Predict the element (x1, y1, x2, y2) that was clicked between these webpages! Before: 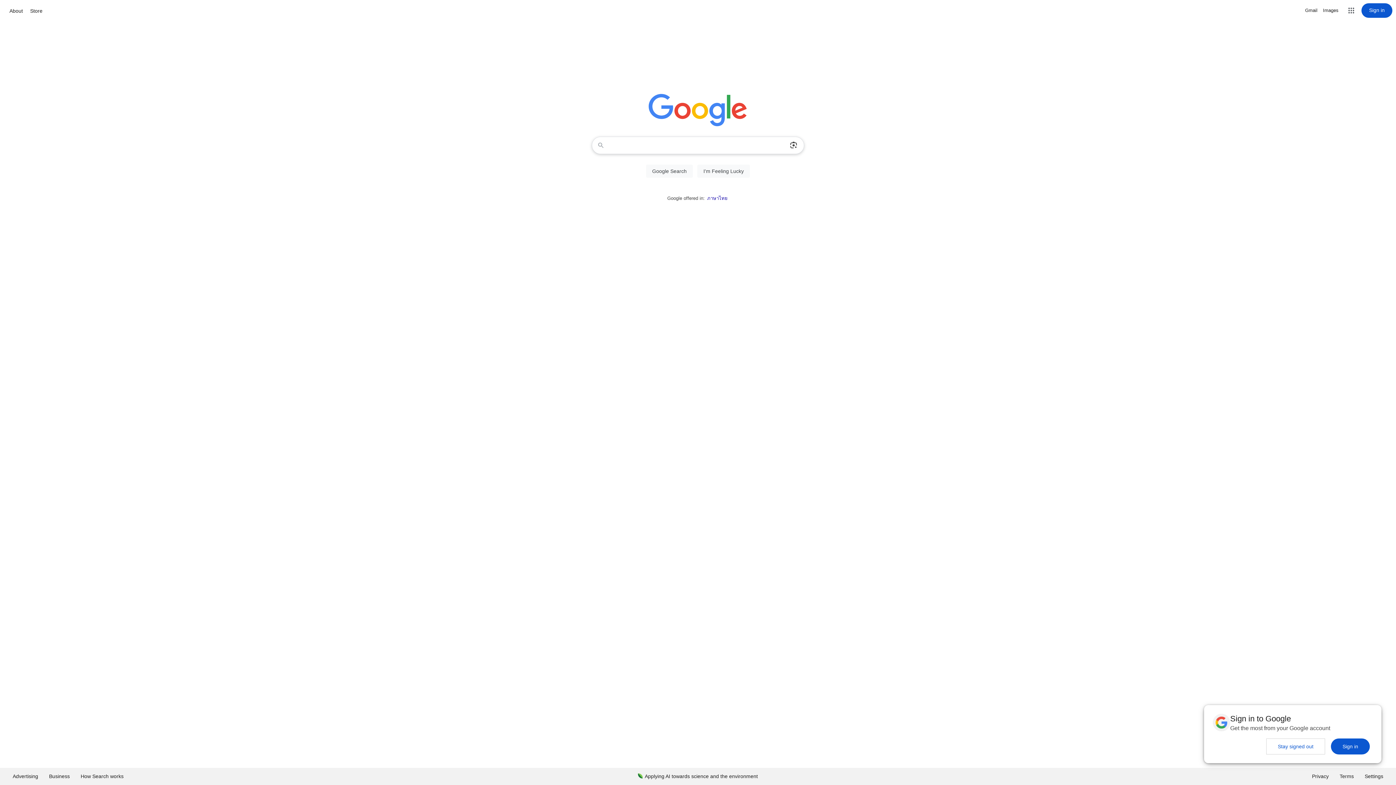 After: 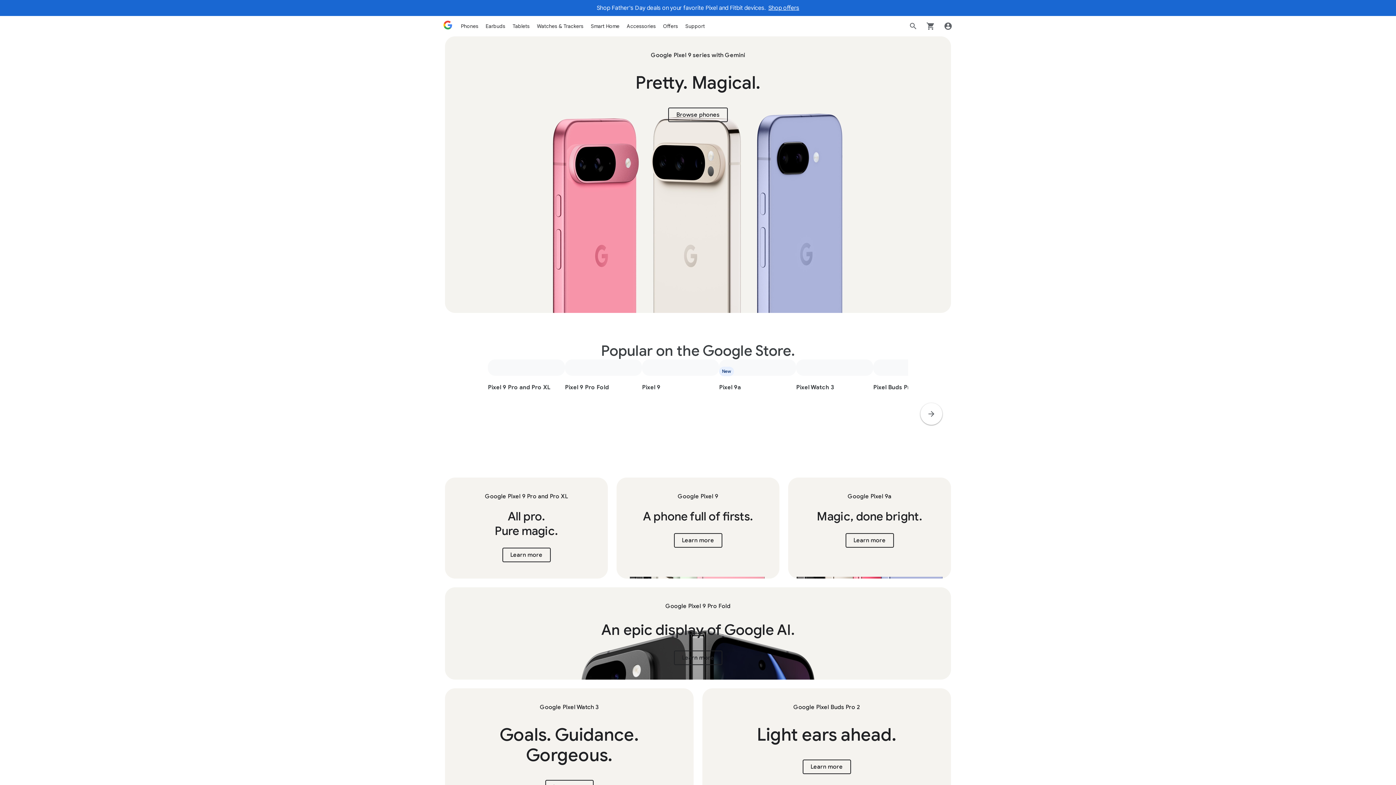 Action: label: Store bbox: (28, 6, 44, 15)